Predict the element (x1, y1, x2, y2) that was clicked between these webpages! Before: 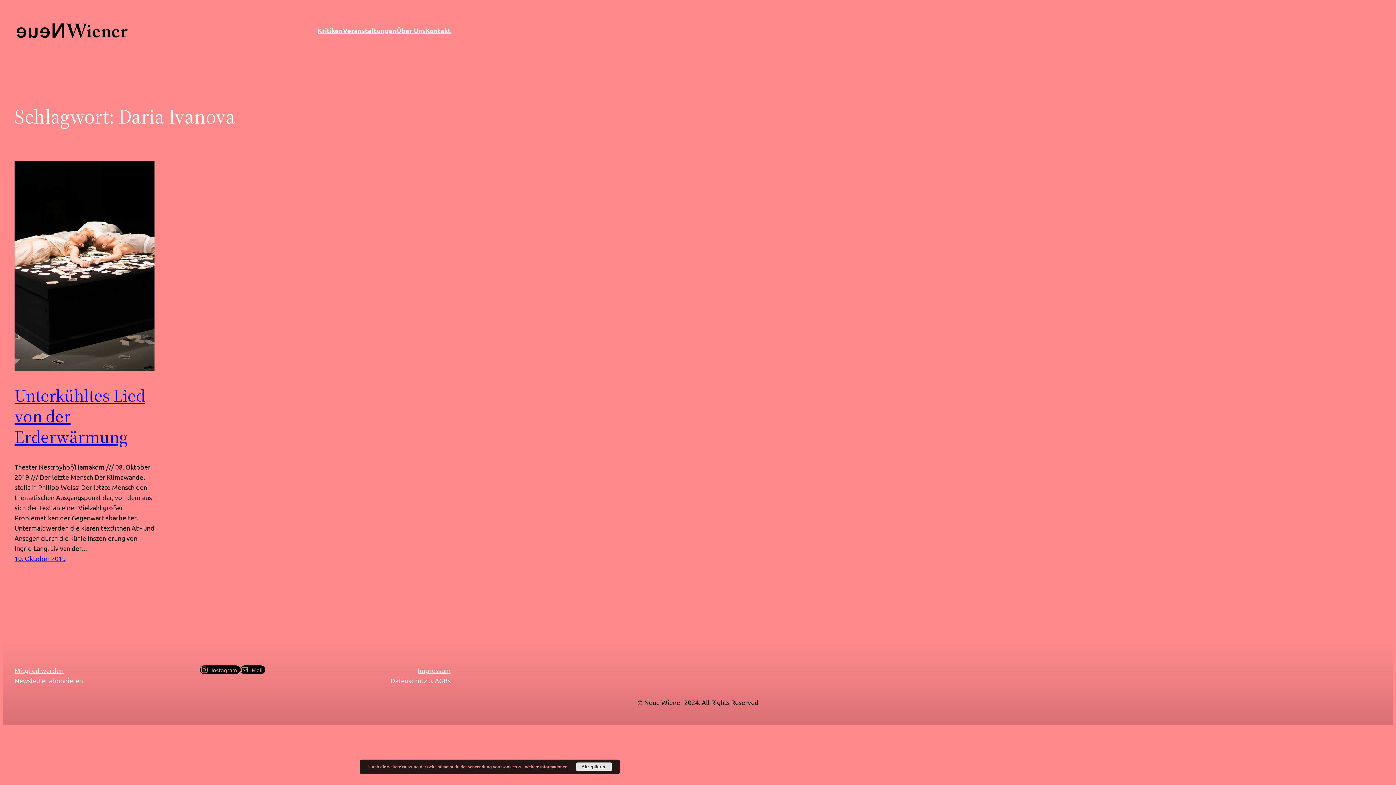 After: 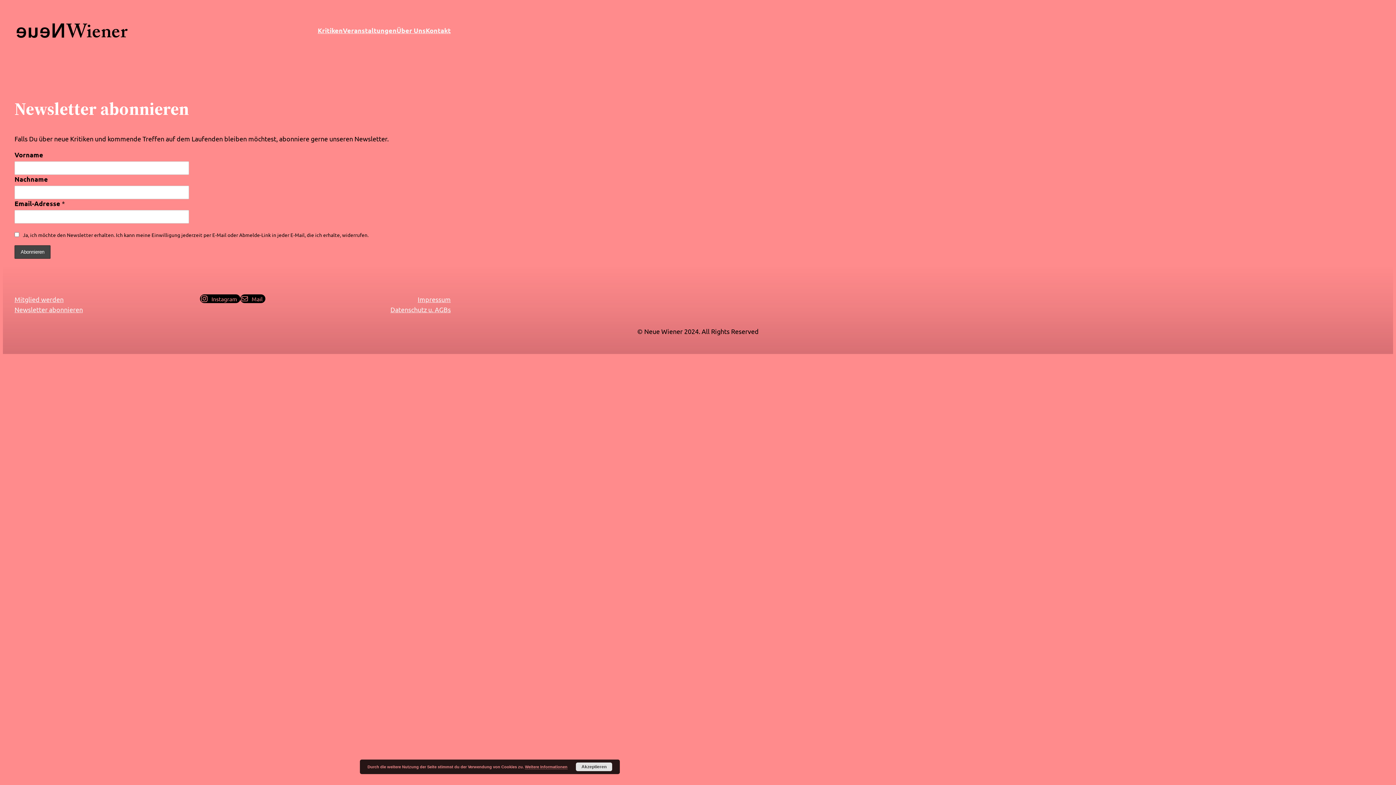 Action: bbox: (14, 676, 82, 686) label: Newsletter abonnieren